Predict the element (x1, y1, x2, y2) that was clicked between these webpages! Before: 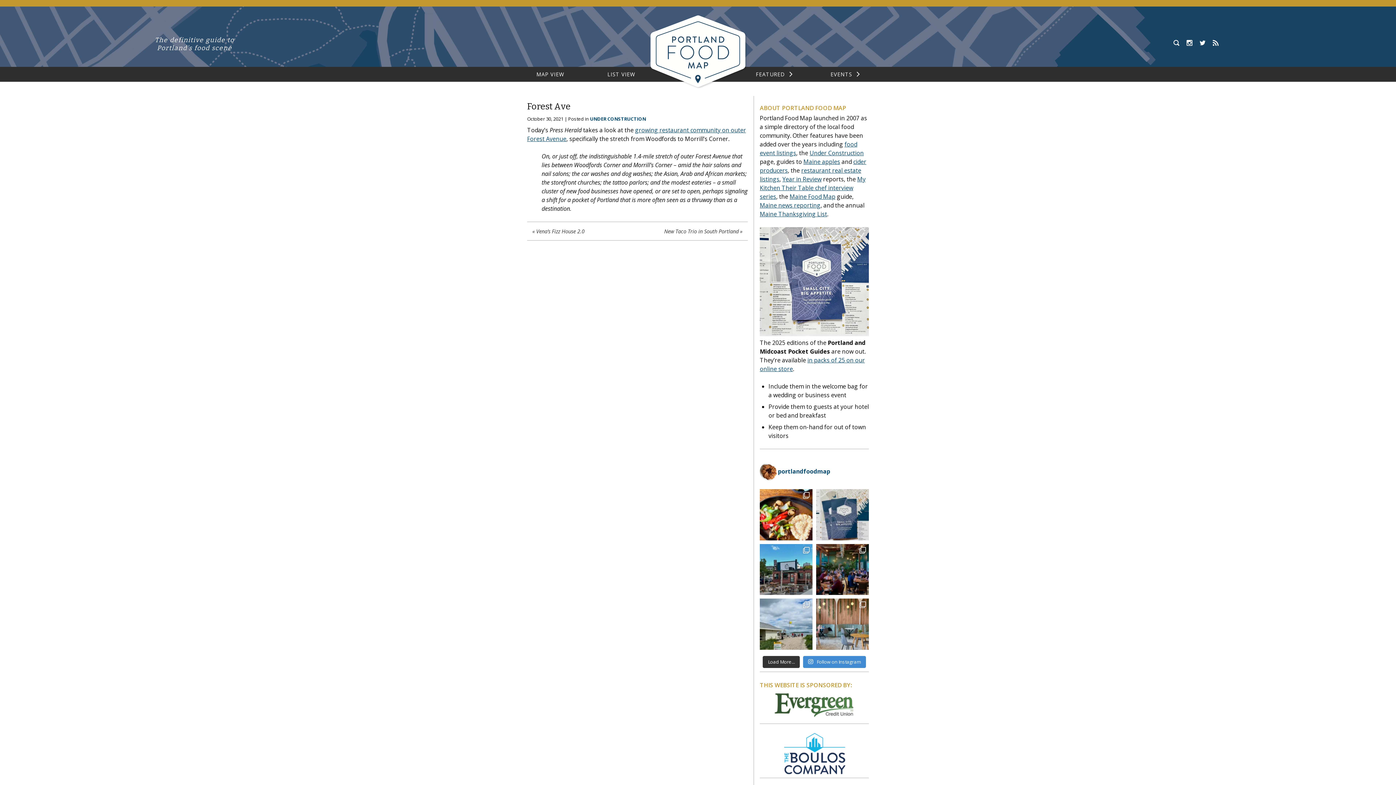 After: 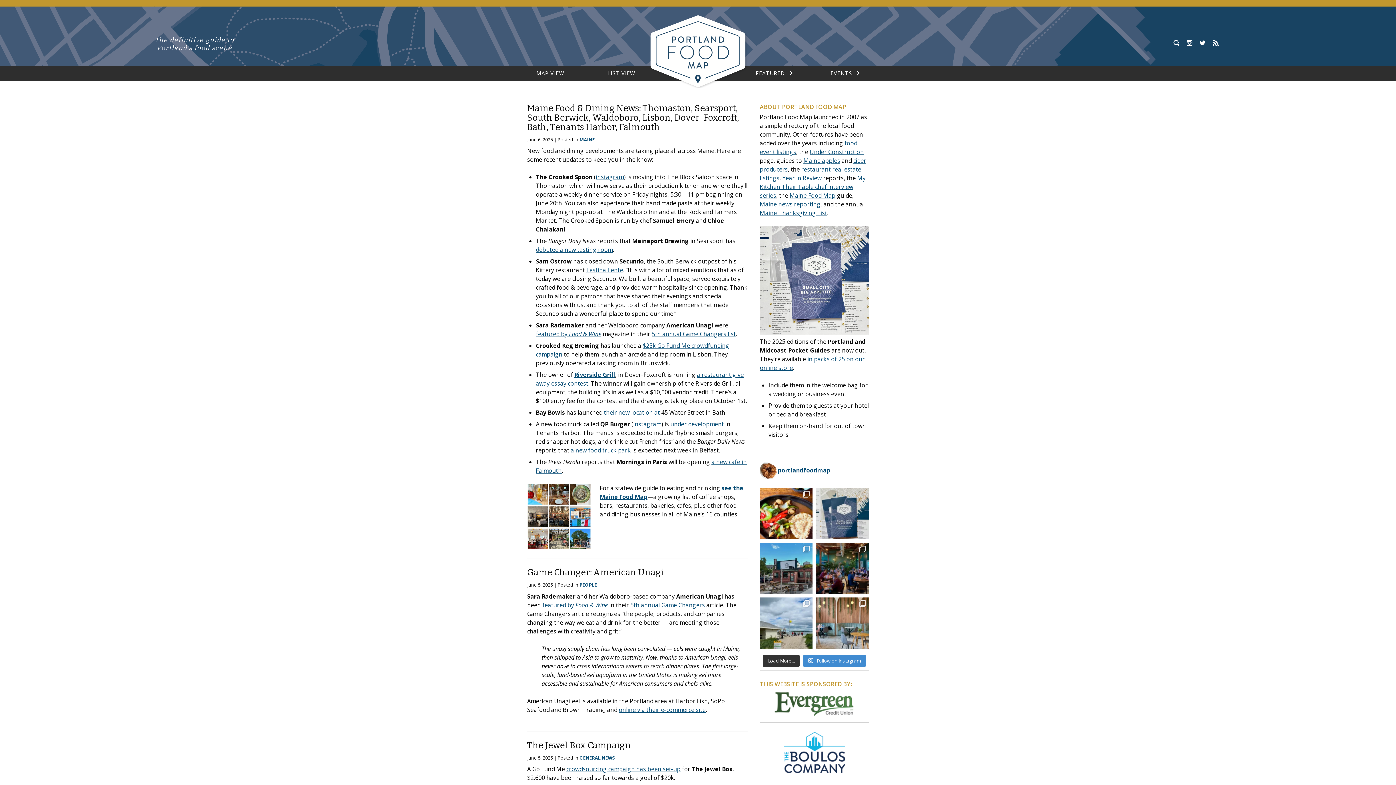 Action: bbox: (643, 82, 752, 90)